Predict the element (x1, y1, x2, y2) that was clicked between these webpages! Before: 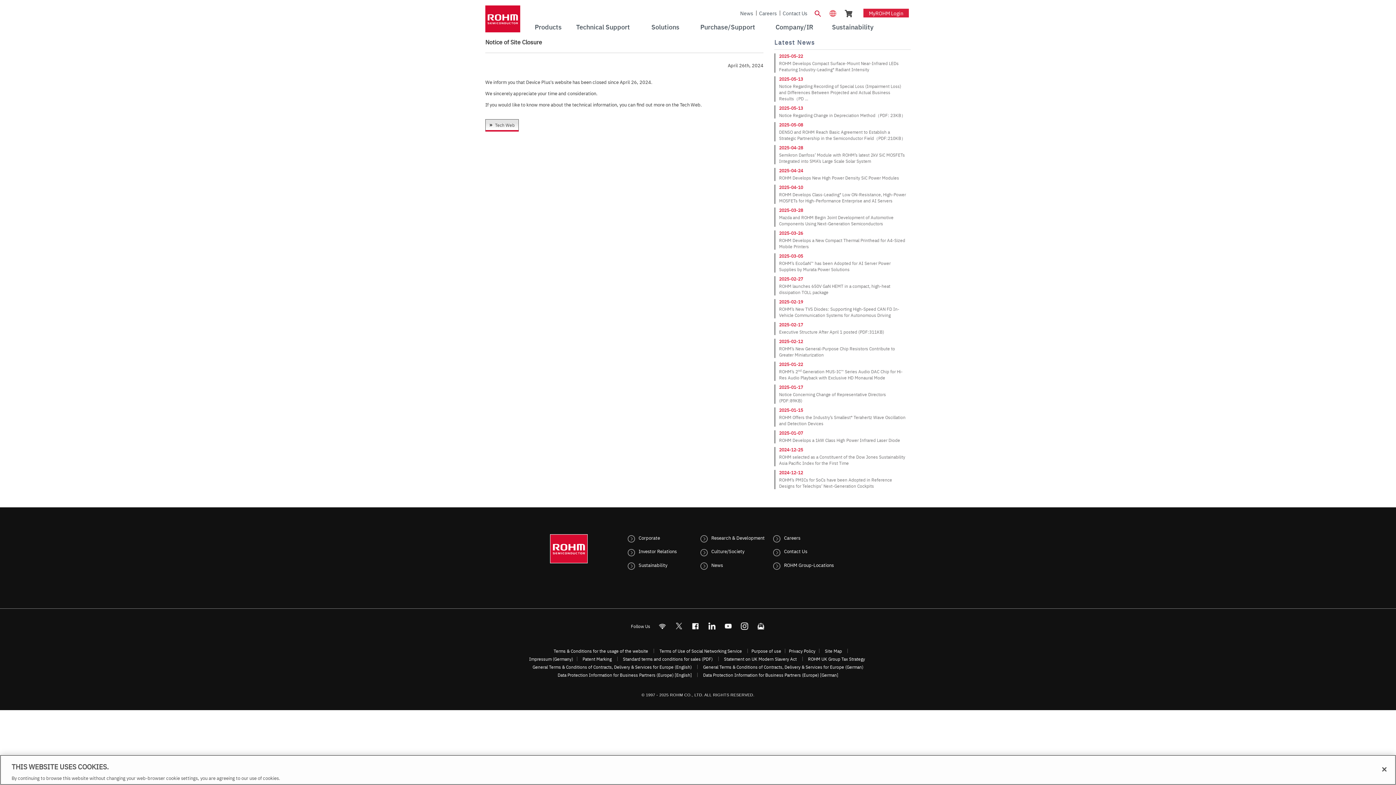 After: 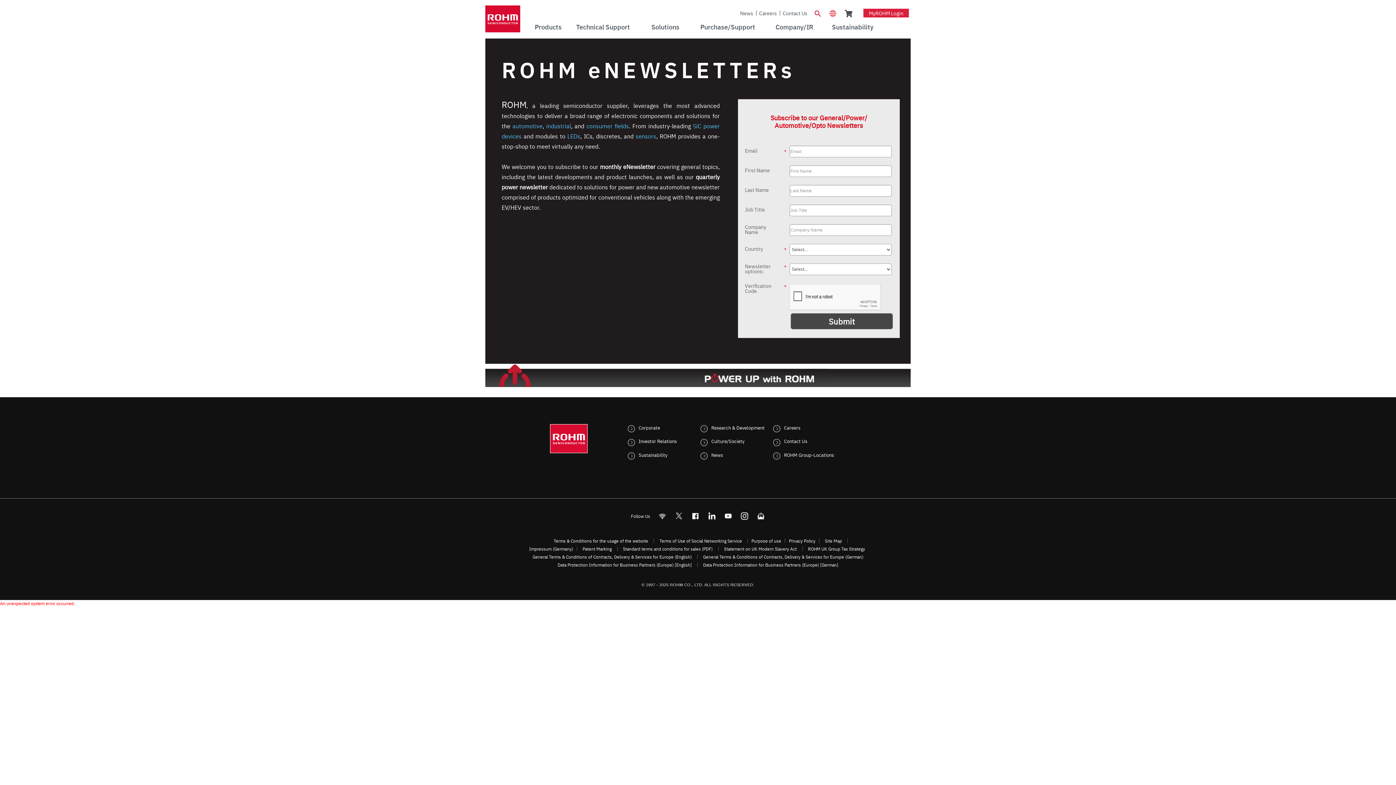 Action: bbox: (756, 621, 765, 630) label: Mailto